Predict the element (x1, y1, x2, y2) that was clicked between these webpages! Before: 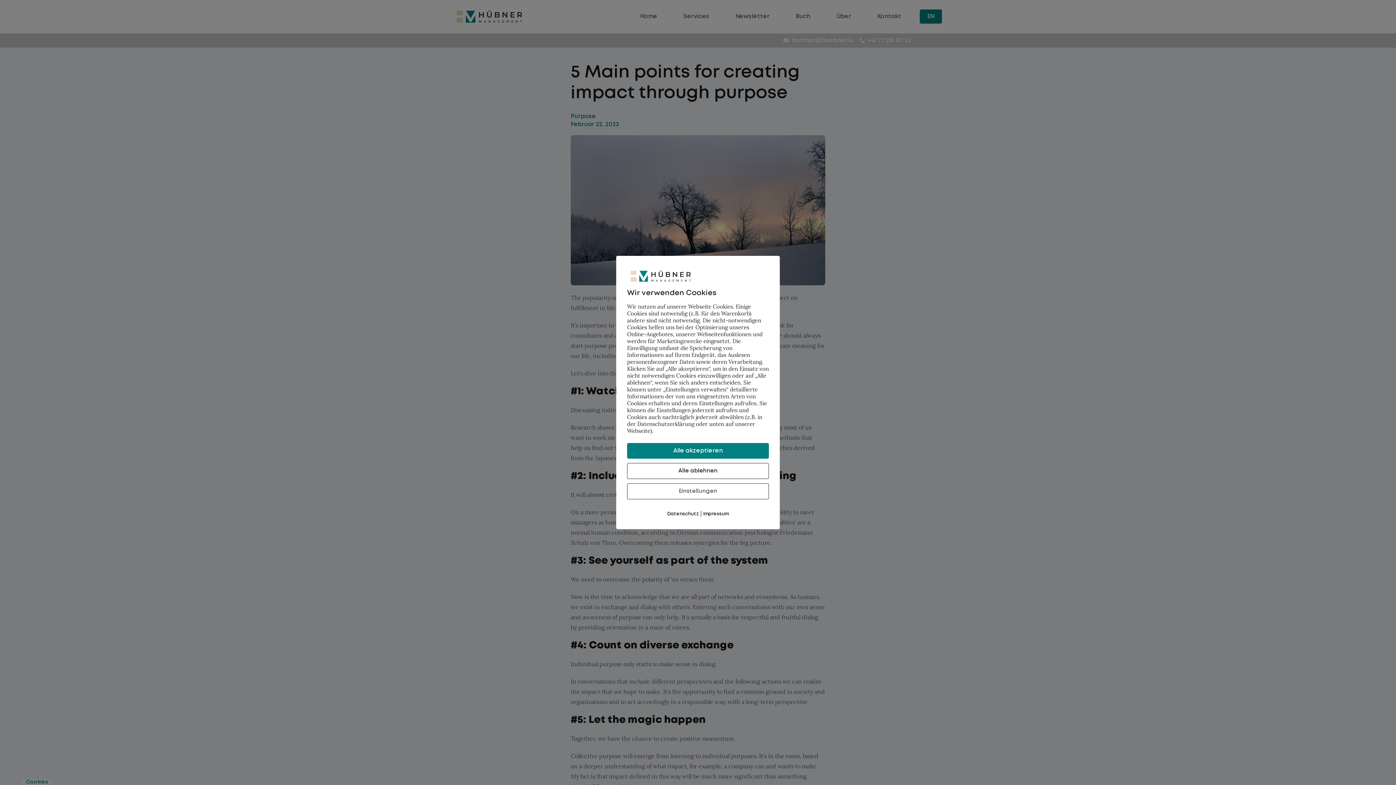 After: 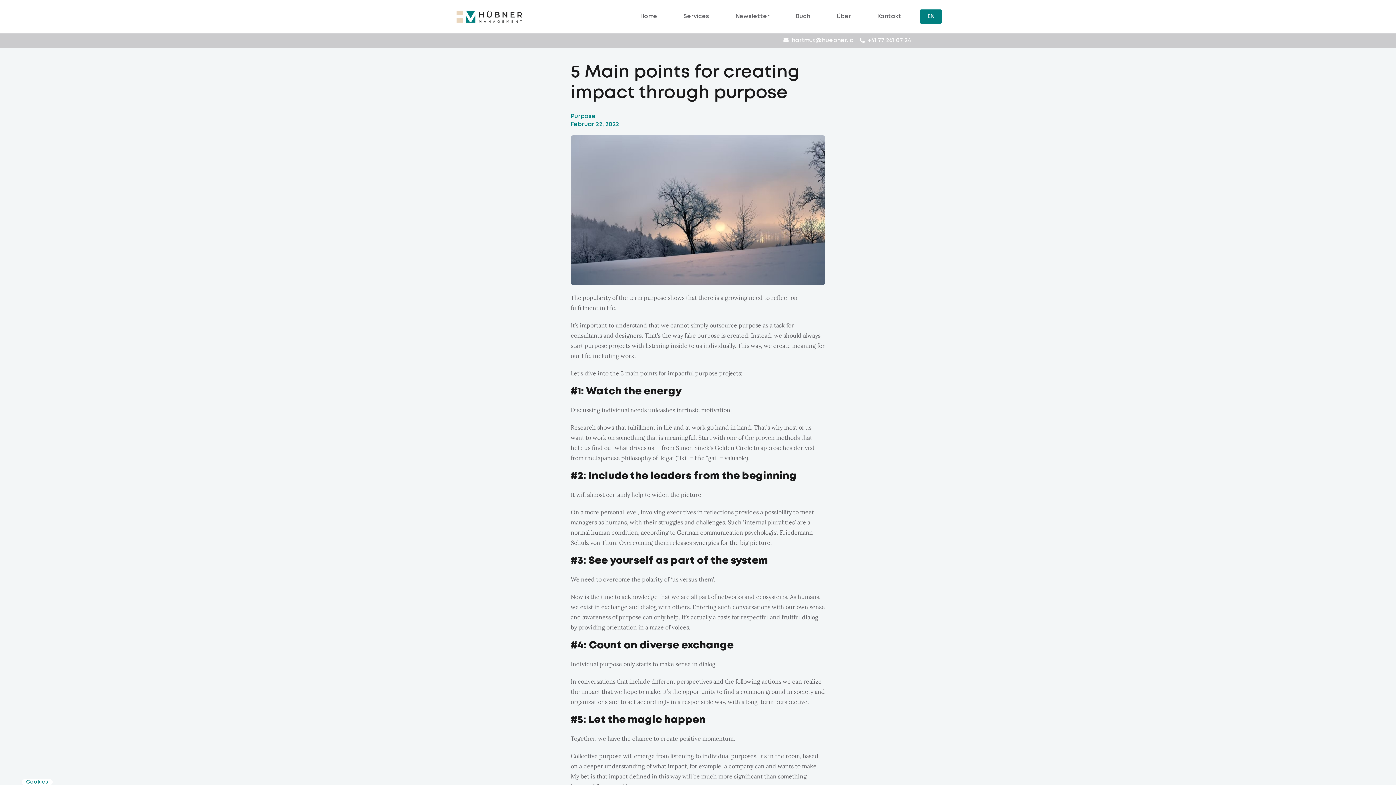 Action: bbox: (627, 463, 769, 479) label: Alle ablehnen